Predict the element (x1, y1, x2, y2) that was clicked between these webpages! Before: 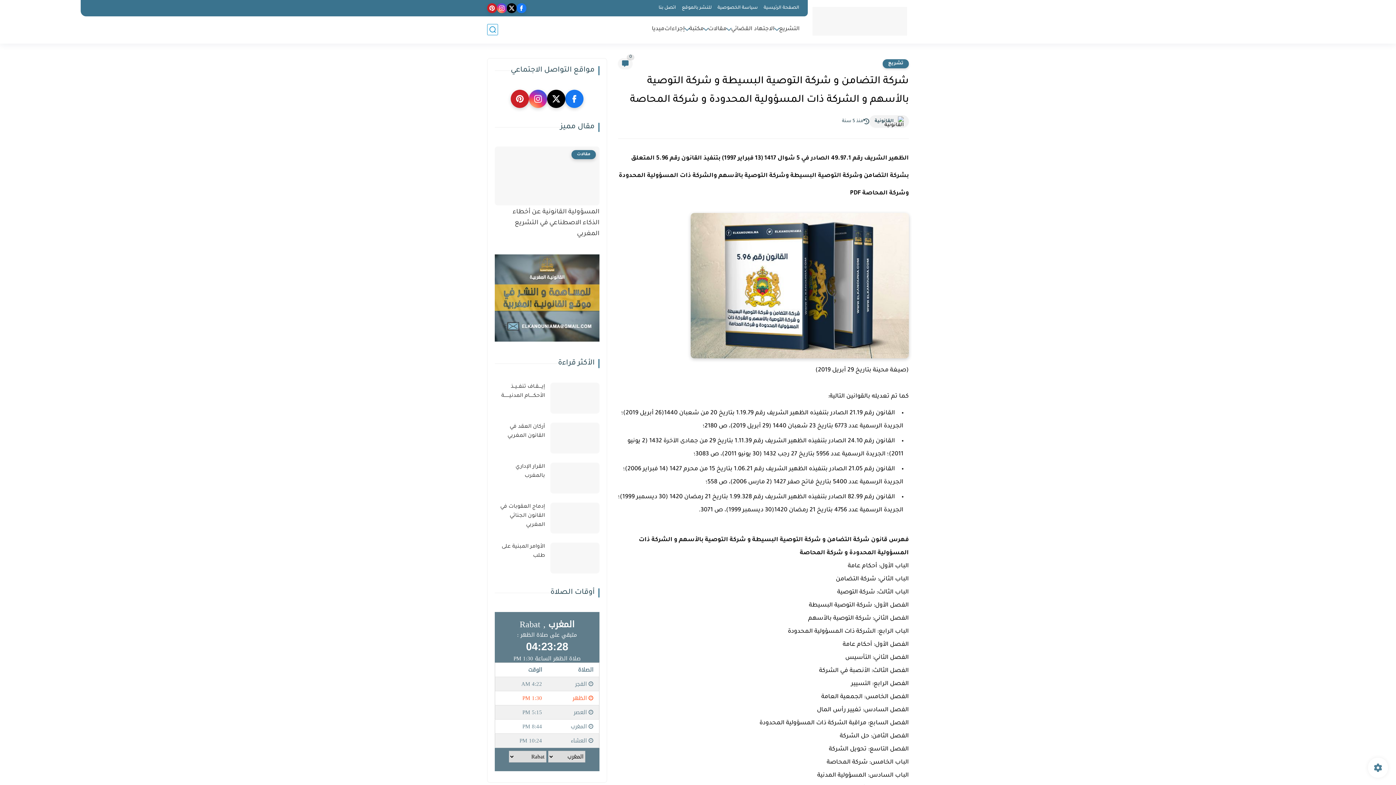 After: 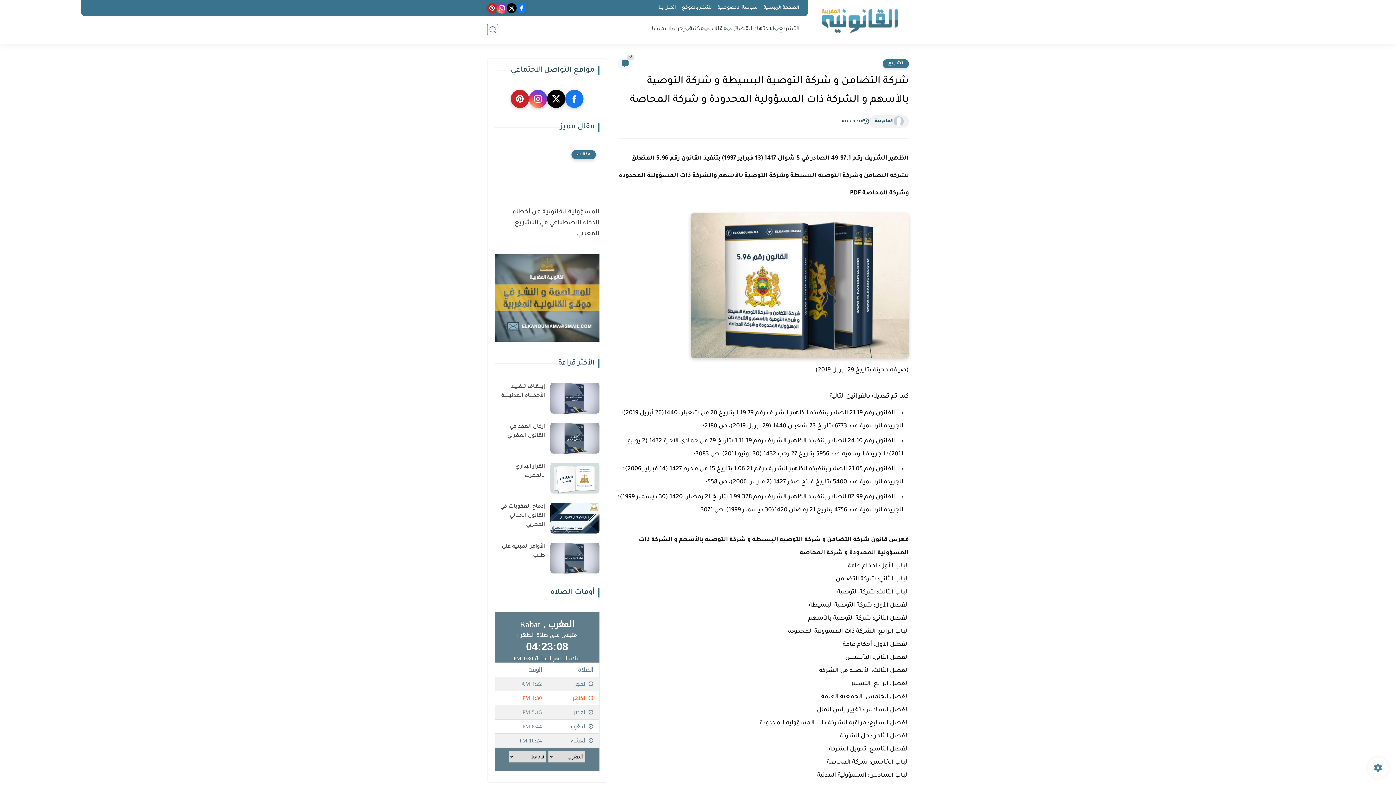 Action: bbox: (497, 3, 506, 13)